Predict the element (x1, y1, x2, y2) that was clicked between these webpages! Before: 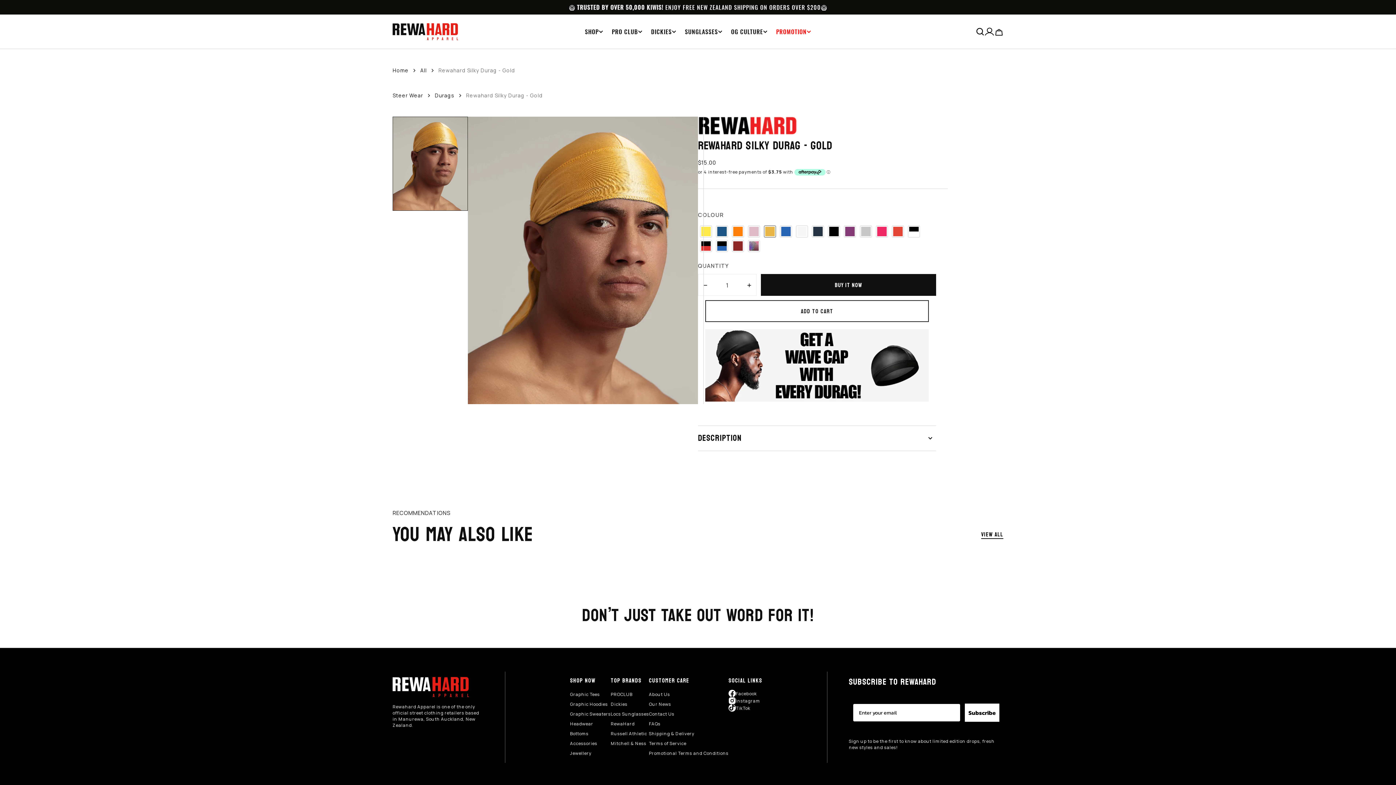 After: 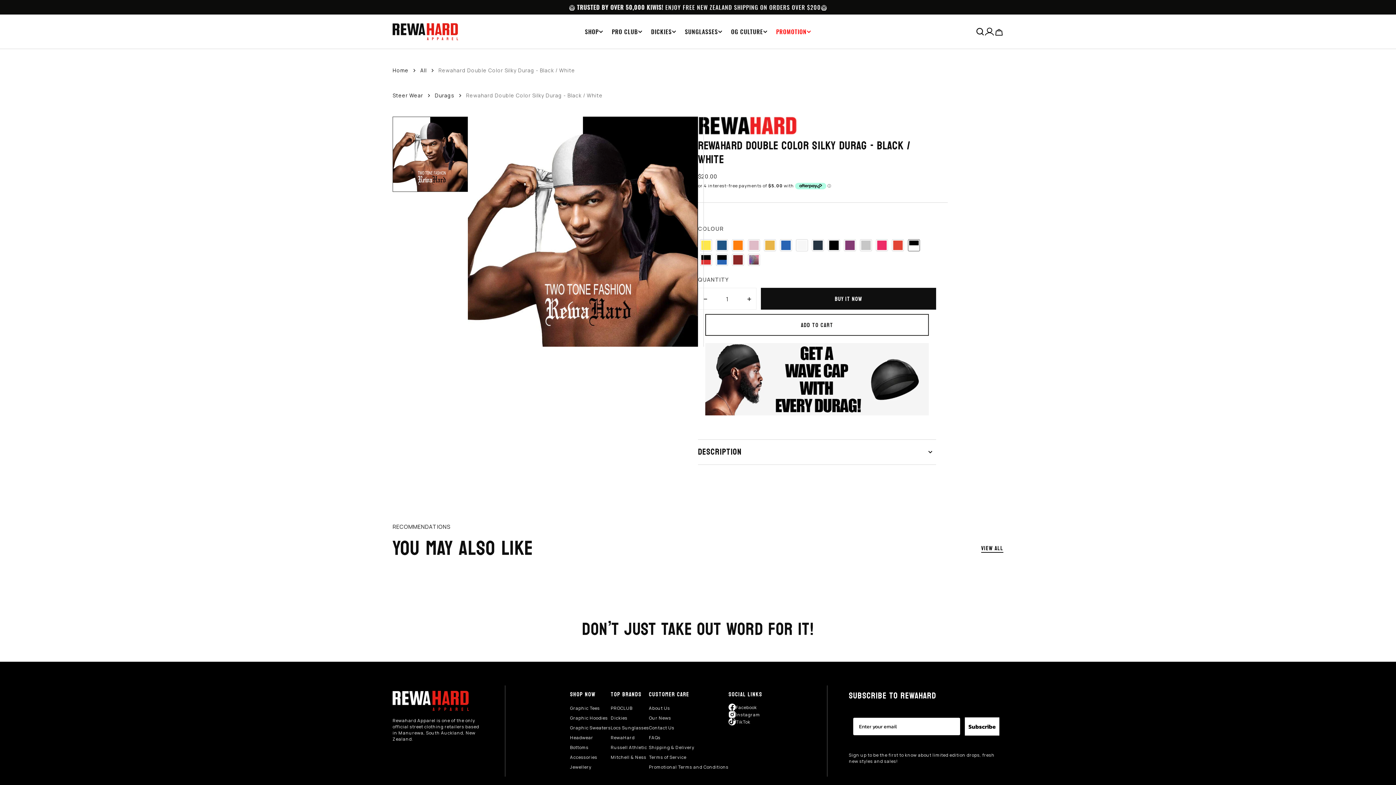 Action: label: Color: BLACK/WHITE bbox: (908, 225, 920, 237)